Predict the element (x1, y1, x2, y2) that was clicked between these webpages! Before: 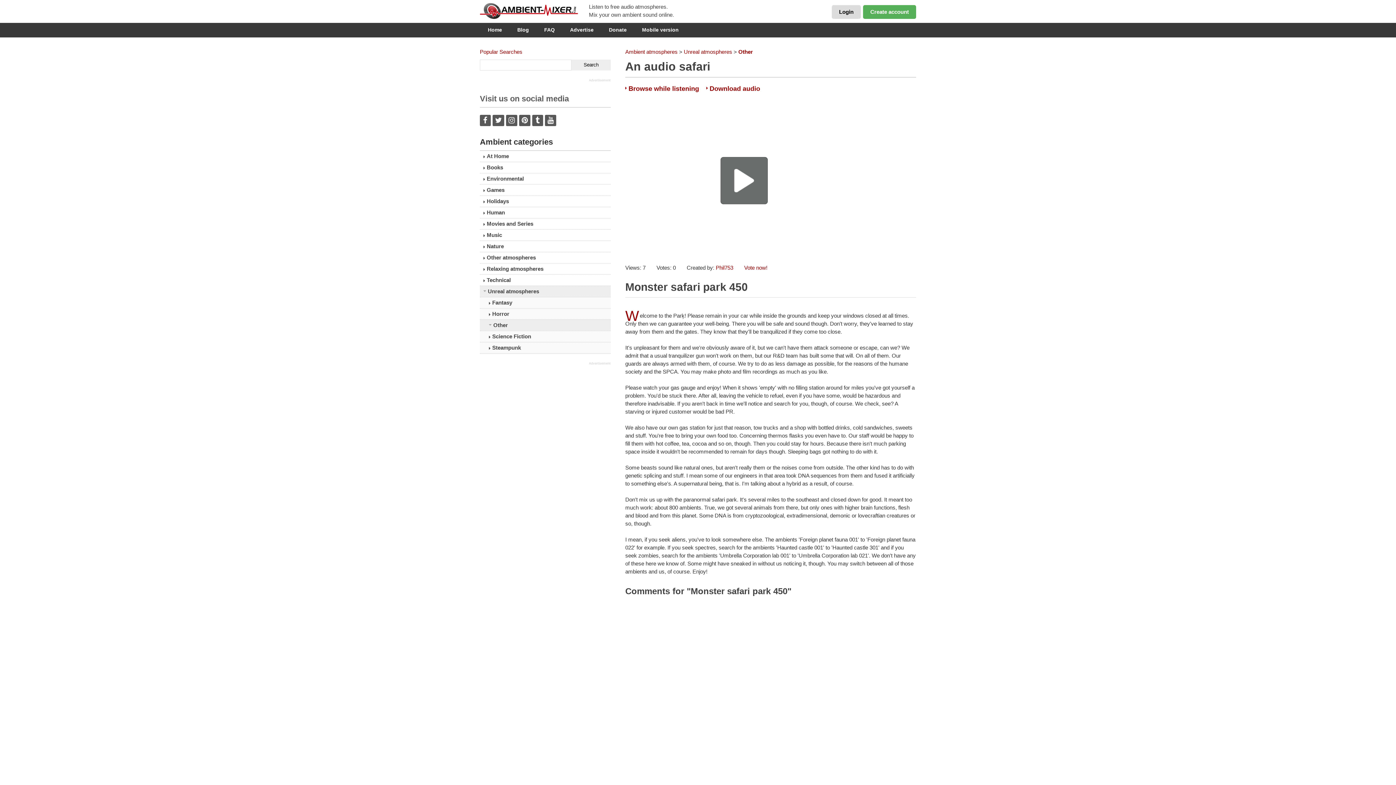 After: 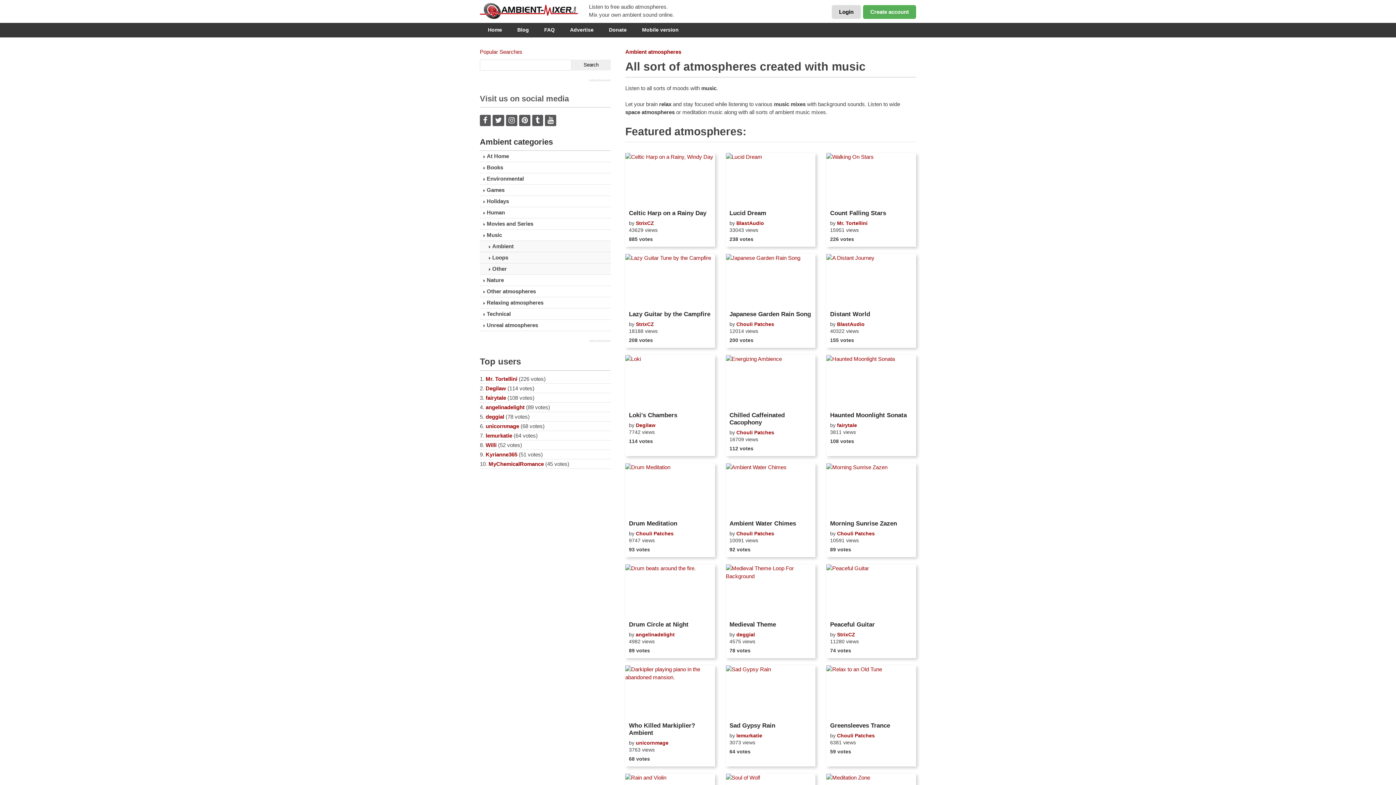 Action: label: Music bbox: (480, 229, 610, 240)